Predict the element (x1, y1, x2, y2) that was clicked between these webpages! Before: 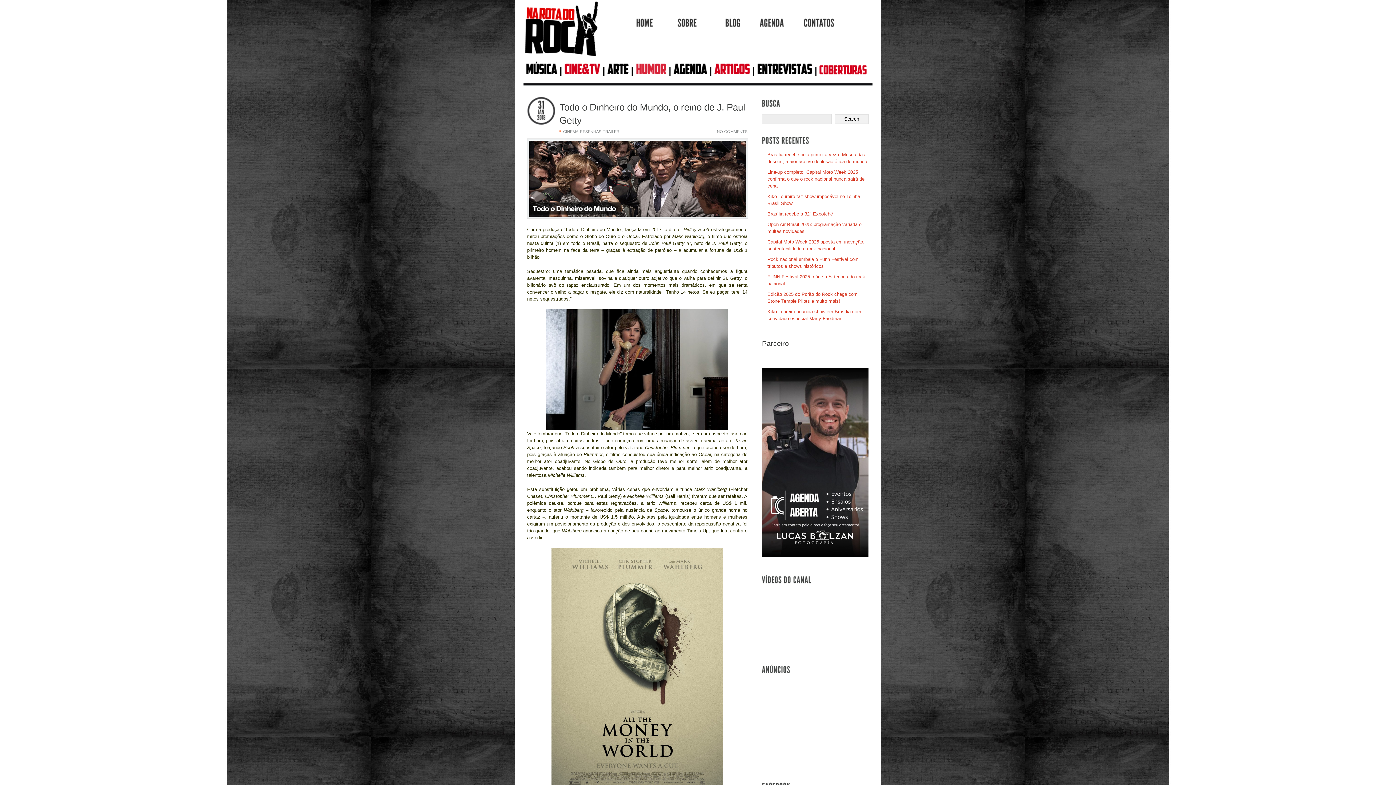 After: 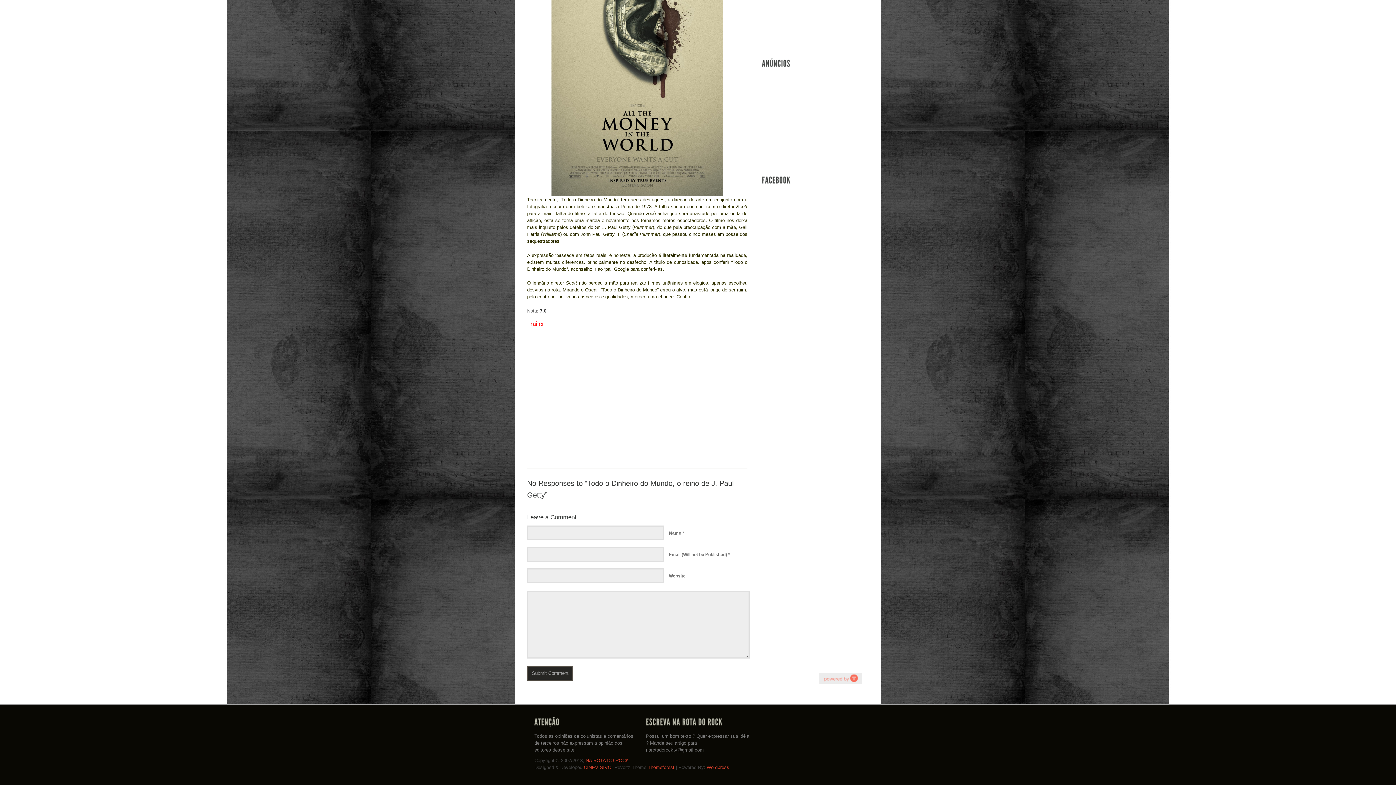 Action: bbox: (717, 129, 747, 133) label: NO COMMENTS